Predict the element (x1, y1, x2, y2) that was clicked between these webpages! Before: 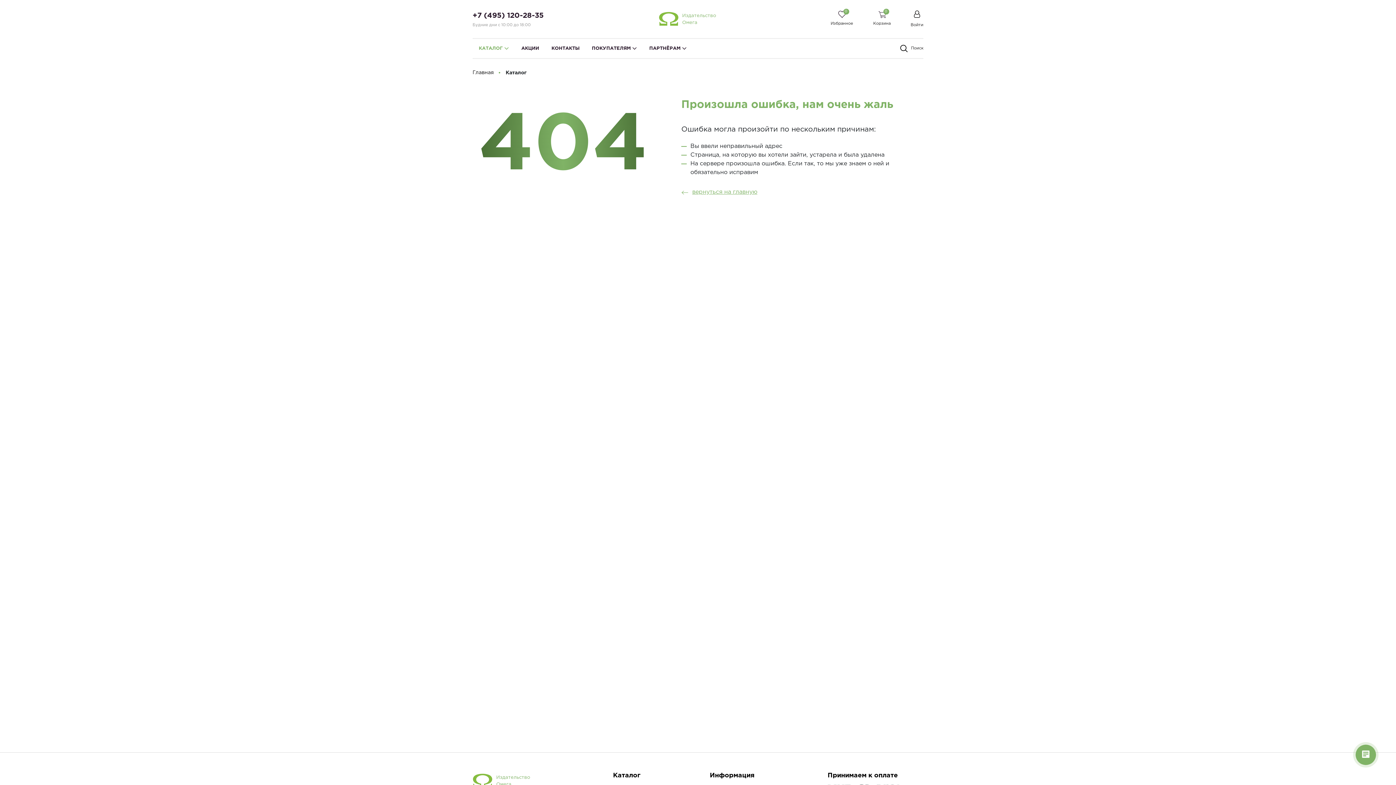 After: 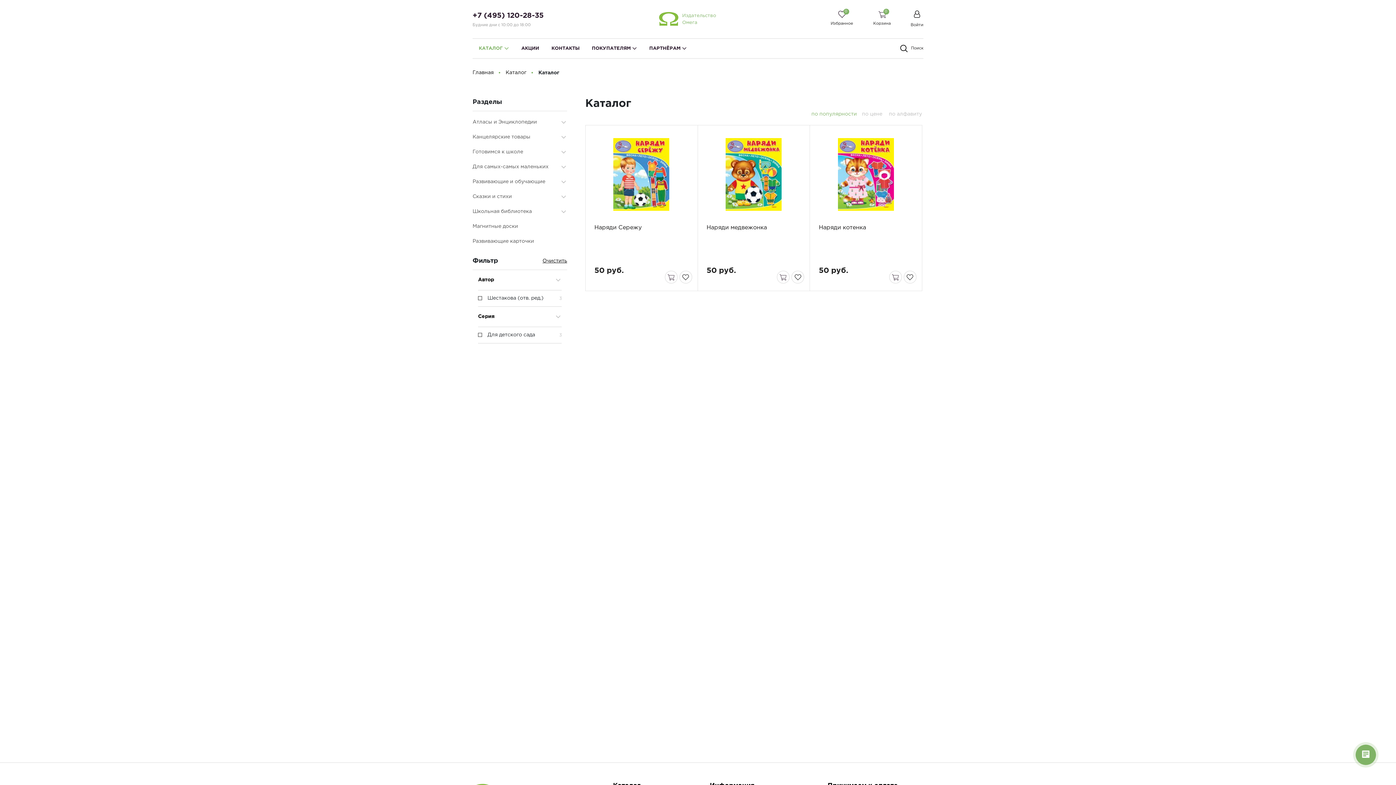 Action: label: КАТАЛОГ  bbox: (472, 38, 515, 58)